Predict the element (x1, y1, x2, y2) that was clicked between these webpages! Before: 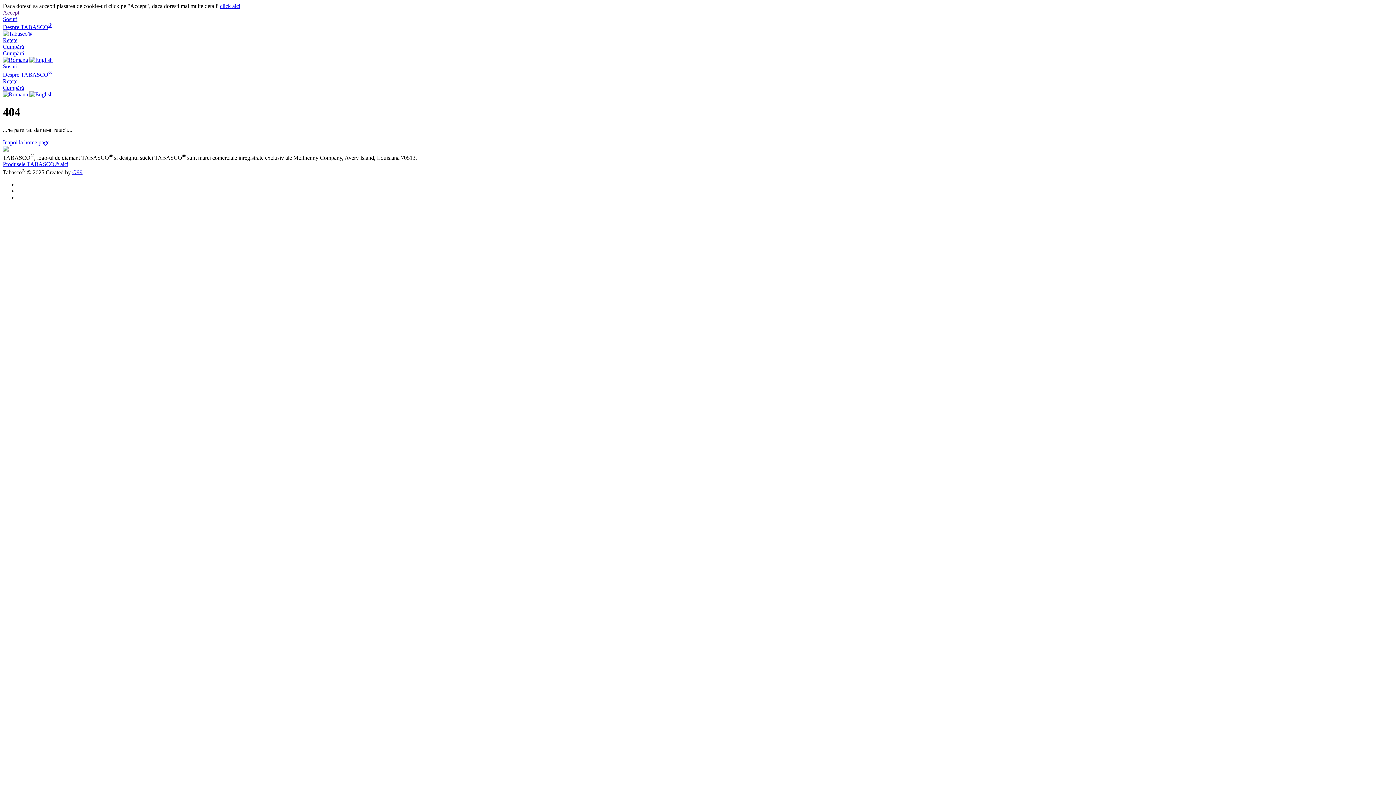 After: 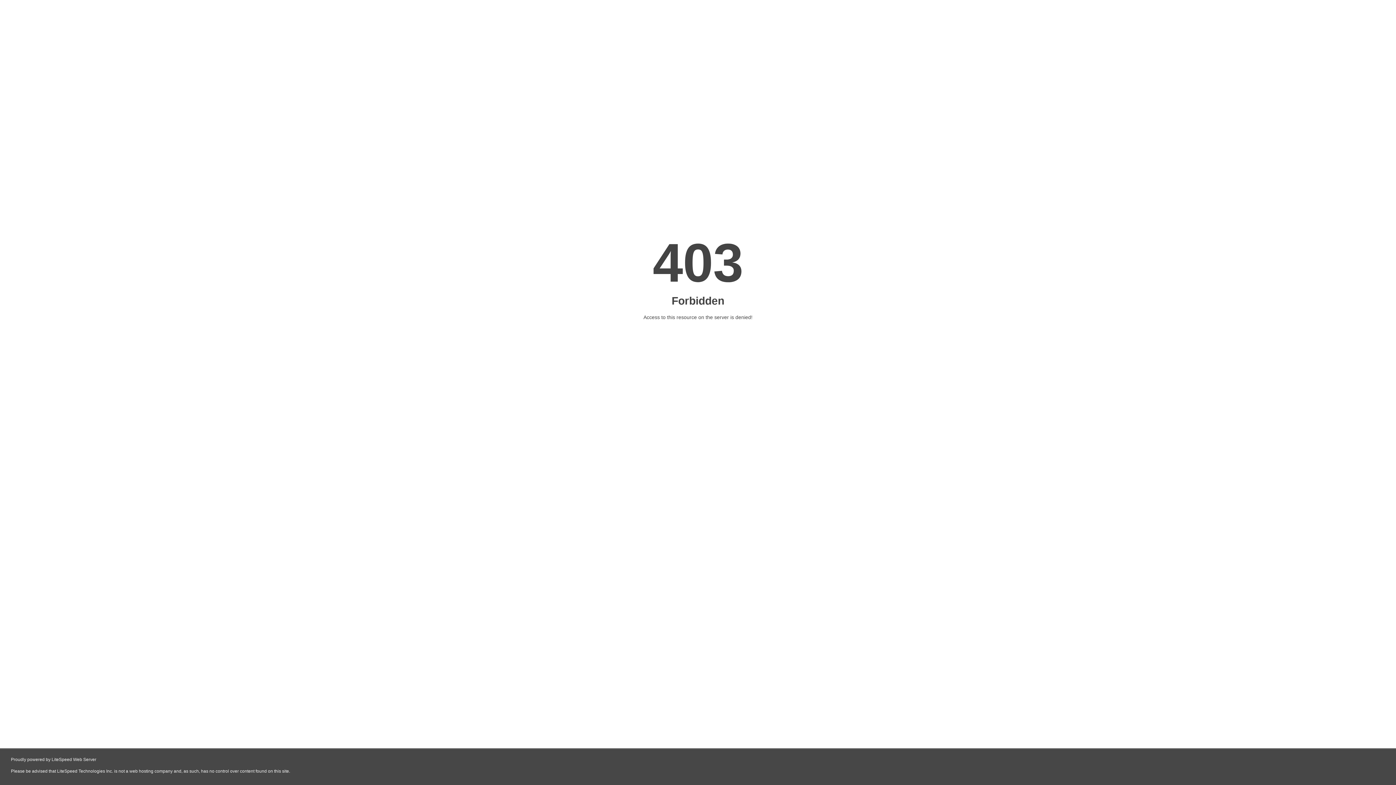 Action: bbox: (2, 50, 24, 56) label: Cumpără